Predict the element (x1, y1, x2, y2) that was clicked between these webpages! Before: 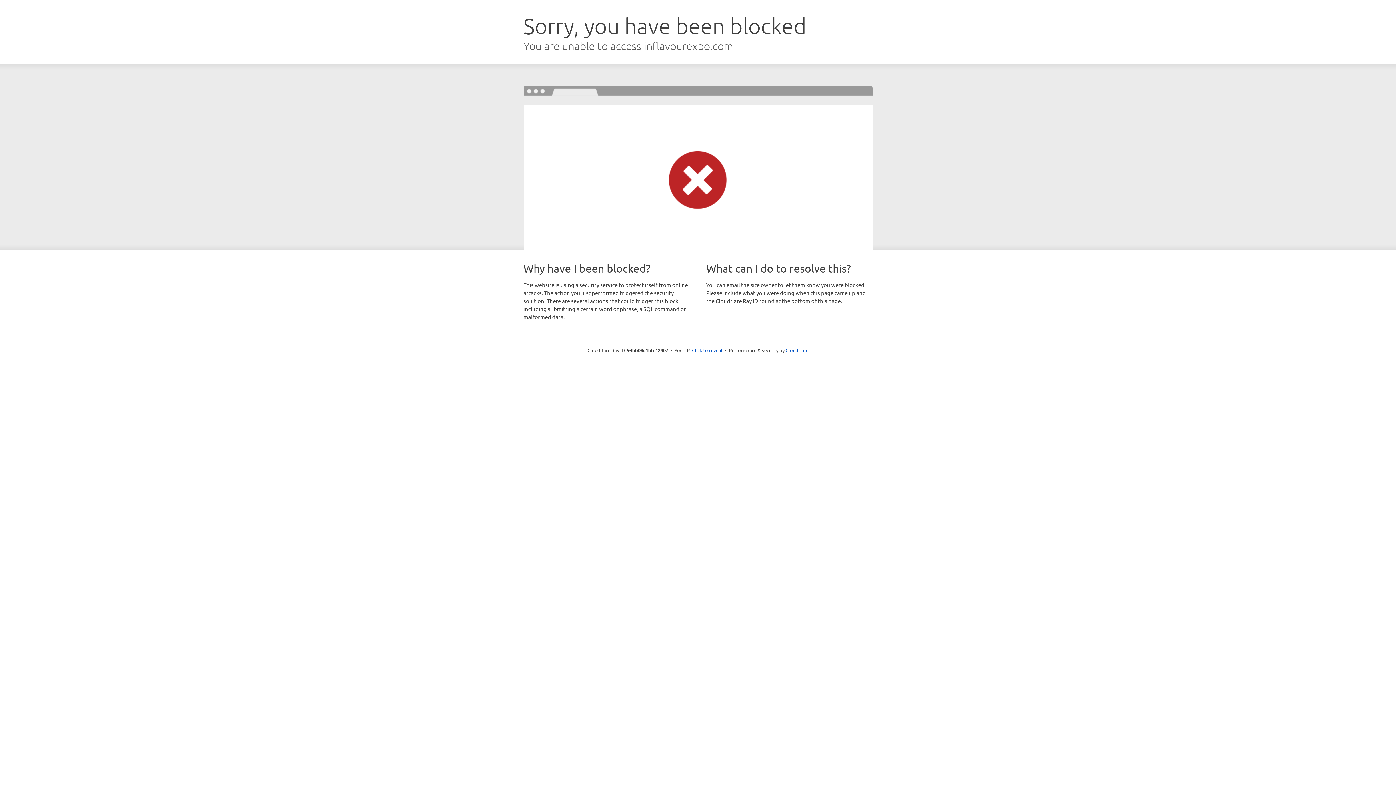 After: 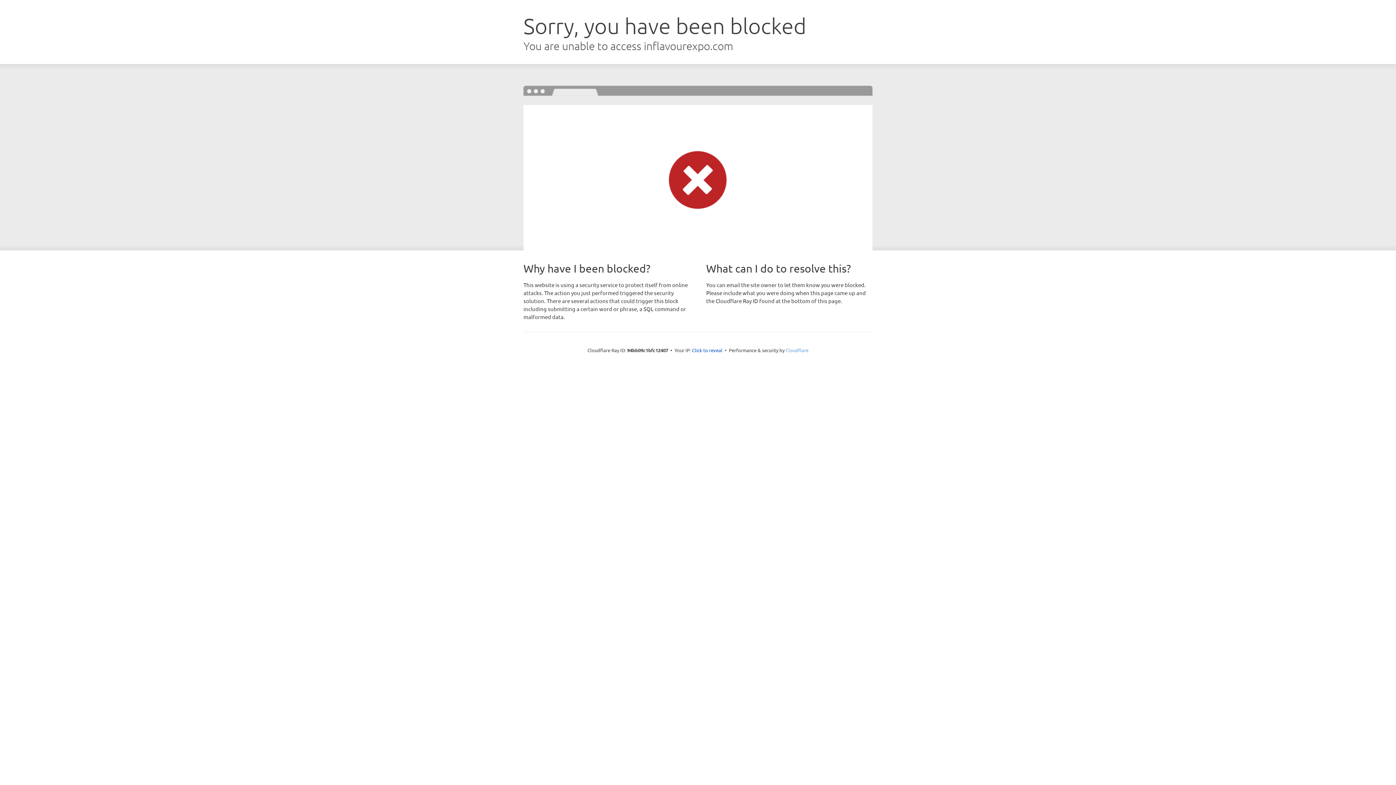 Action: label: Cloudflare bbox: (785, 347, 808, 353)